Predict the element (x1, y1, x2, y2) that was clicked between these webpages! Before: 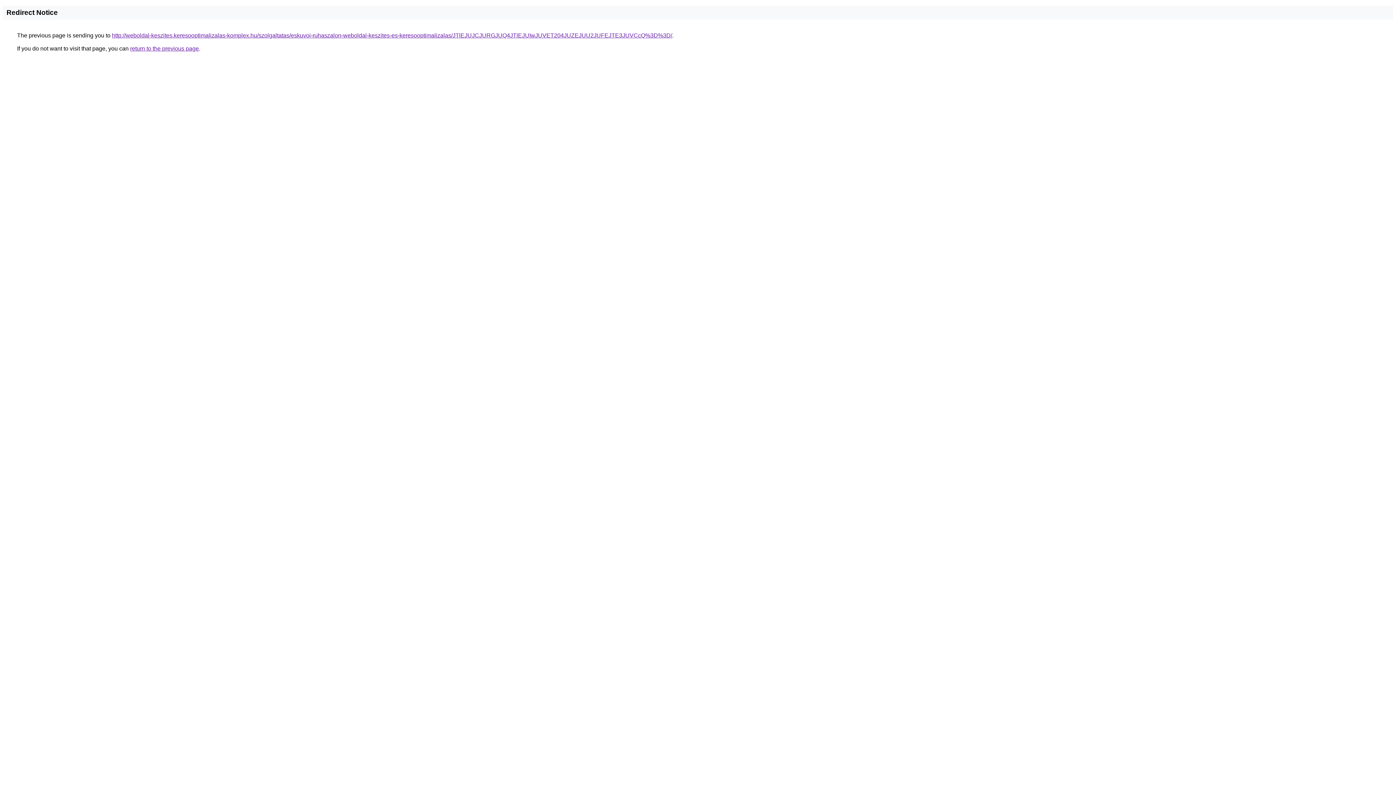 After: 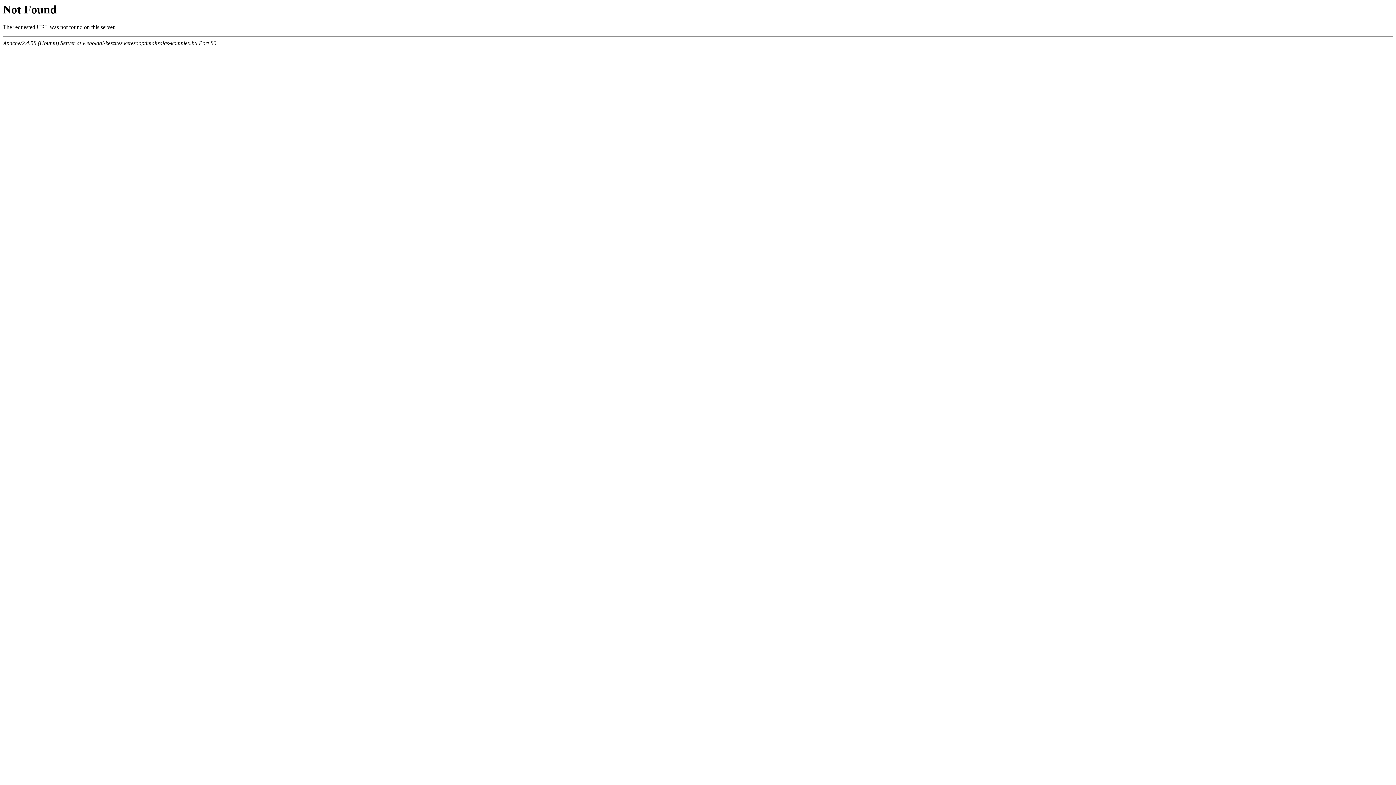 Action: label: http://weboldal-keszites.keresooptimalizalas-komplex.hu/szolgaltatas/eskuvoi-ruhaszalon-weboldal-keszites-es-keresooptimalizalas/JTlEJUJCJURGJUQ4JTlEJUIwJUVET204JUZEJUU2JUFEJTE3JUVCcQ%3D%3D/ bbox: (112, 32, 672, 38)